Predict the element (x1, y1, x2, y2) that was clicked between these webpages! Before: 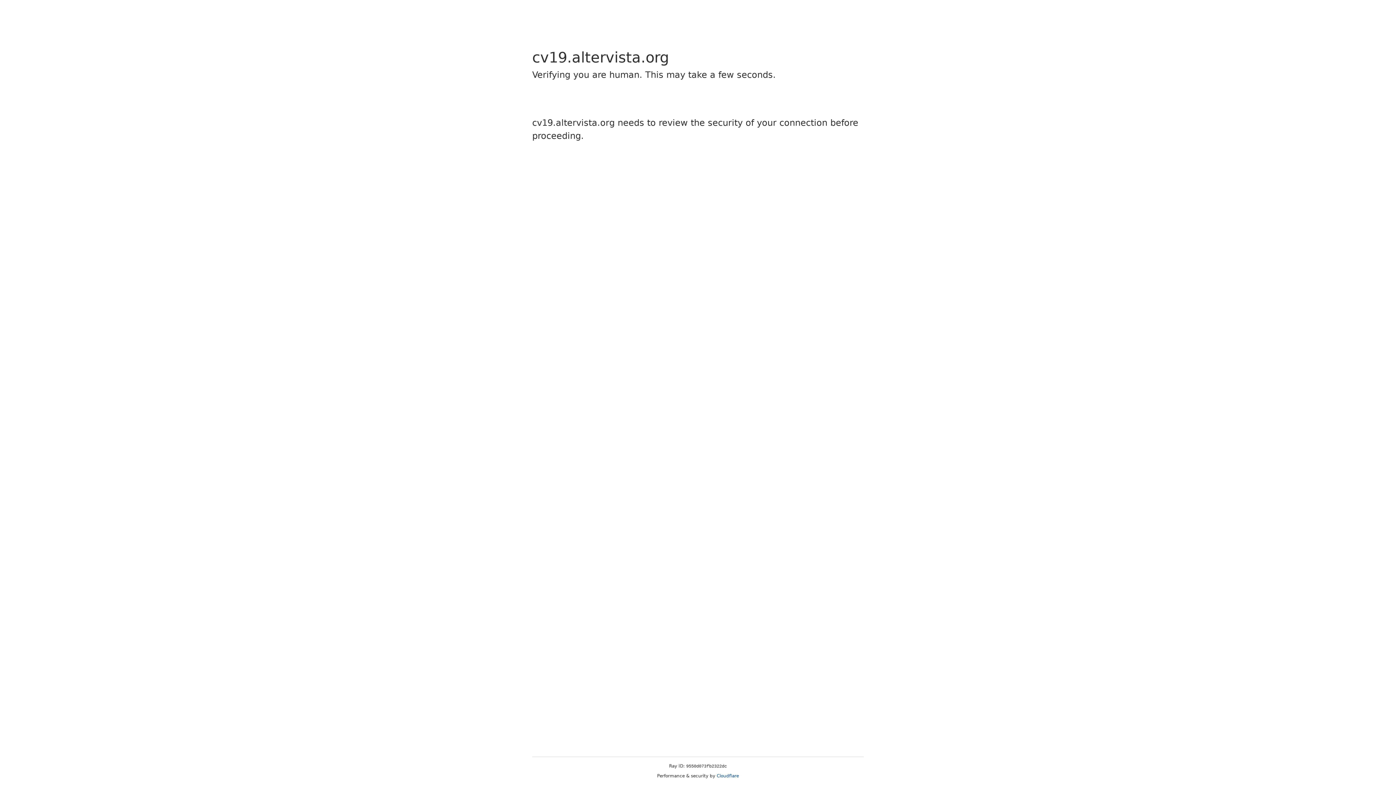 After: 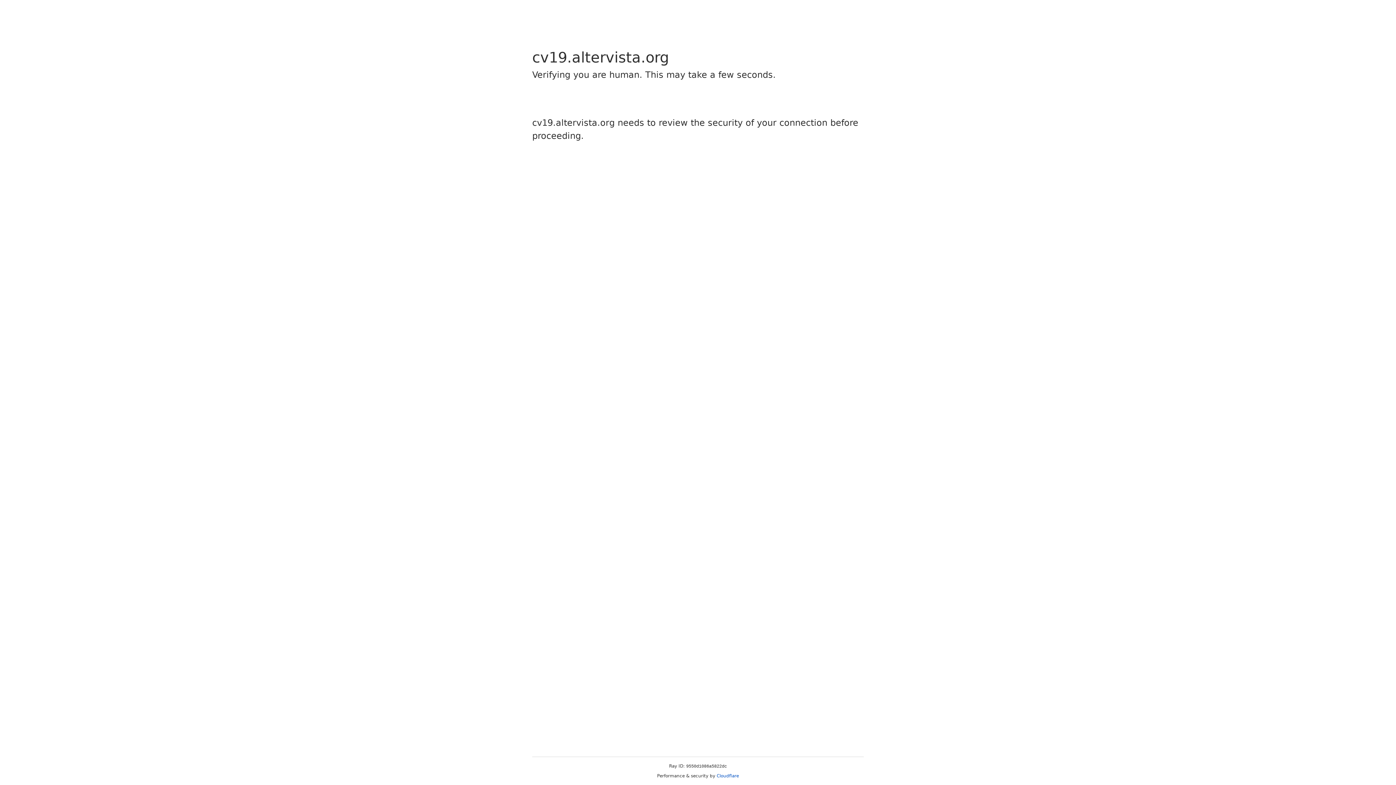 Action: bbox: (716, 773, 739, 778) label: Cloudflare